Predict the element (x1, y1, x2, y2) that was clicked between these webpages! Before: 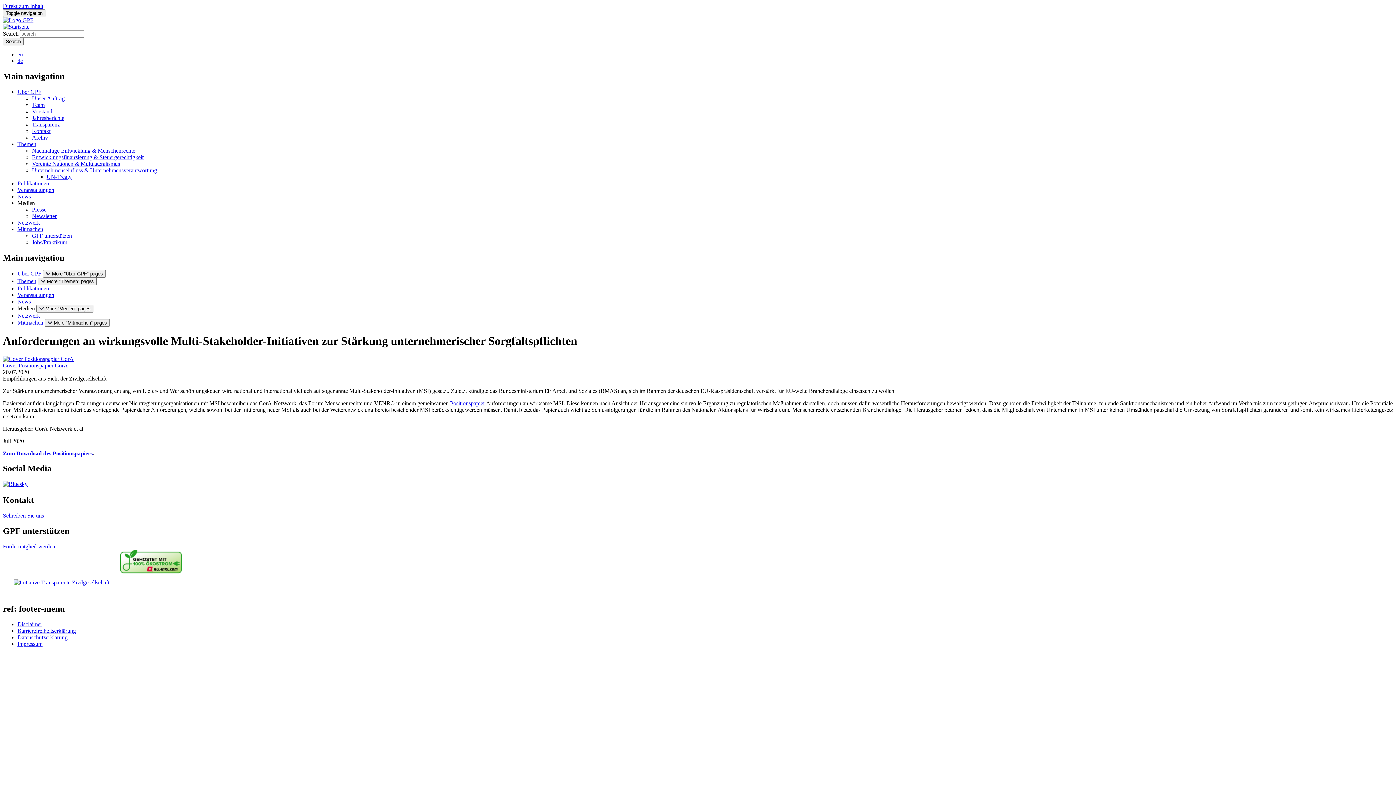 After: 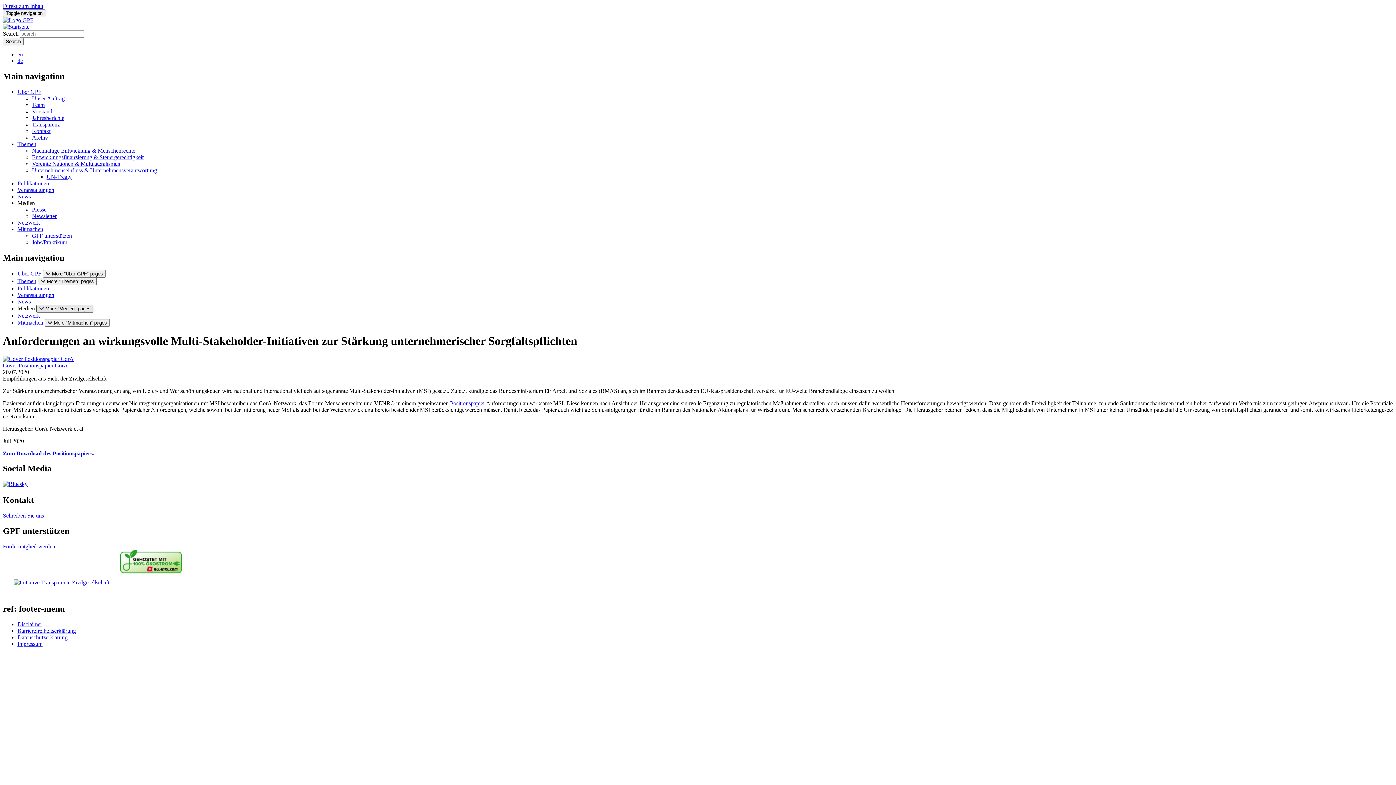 Action: bbox: (36, 304, 93, 312) label:  More "Medien" pages